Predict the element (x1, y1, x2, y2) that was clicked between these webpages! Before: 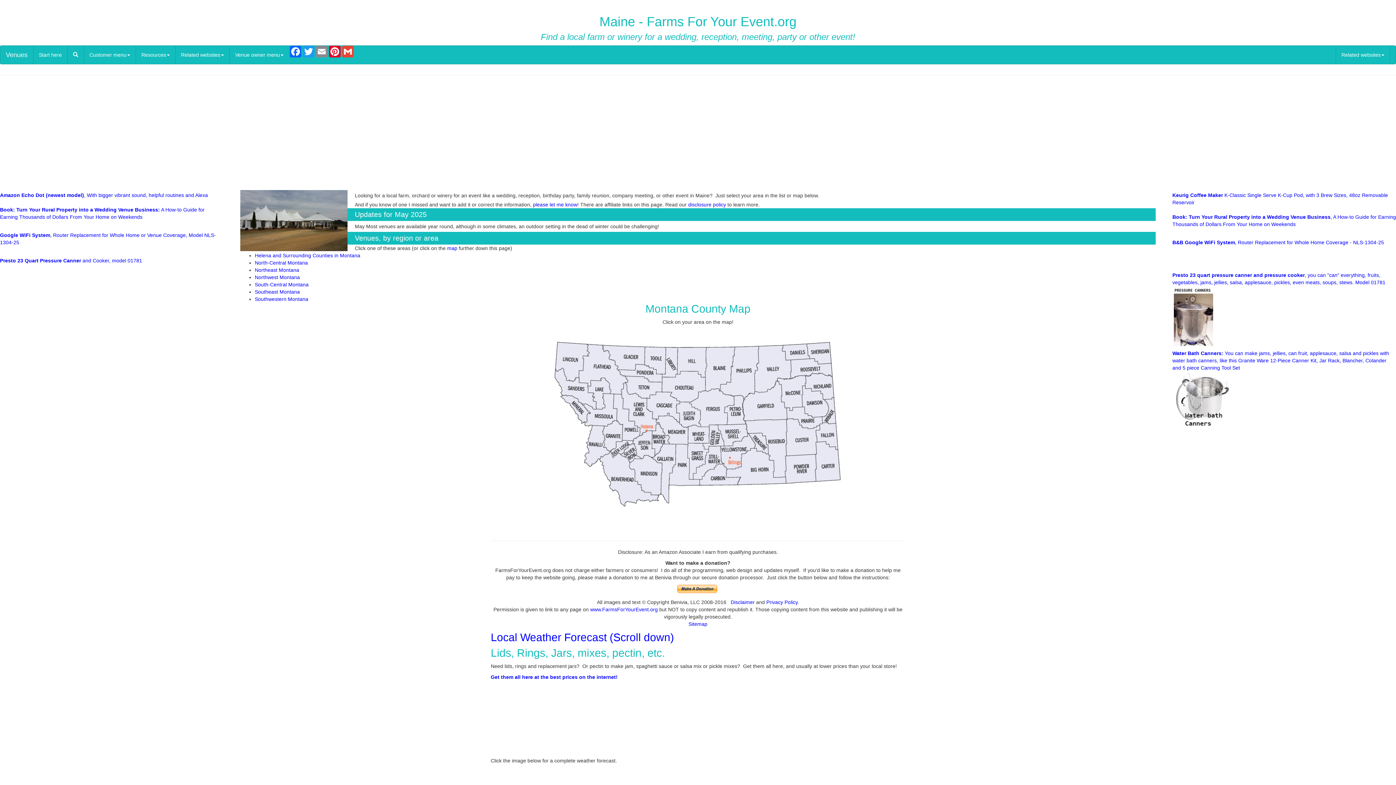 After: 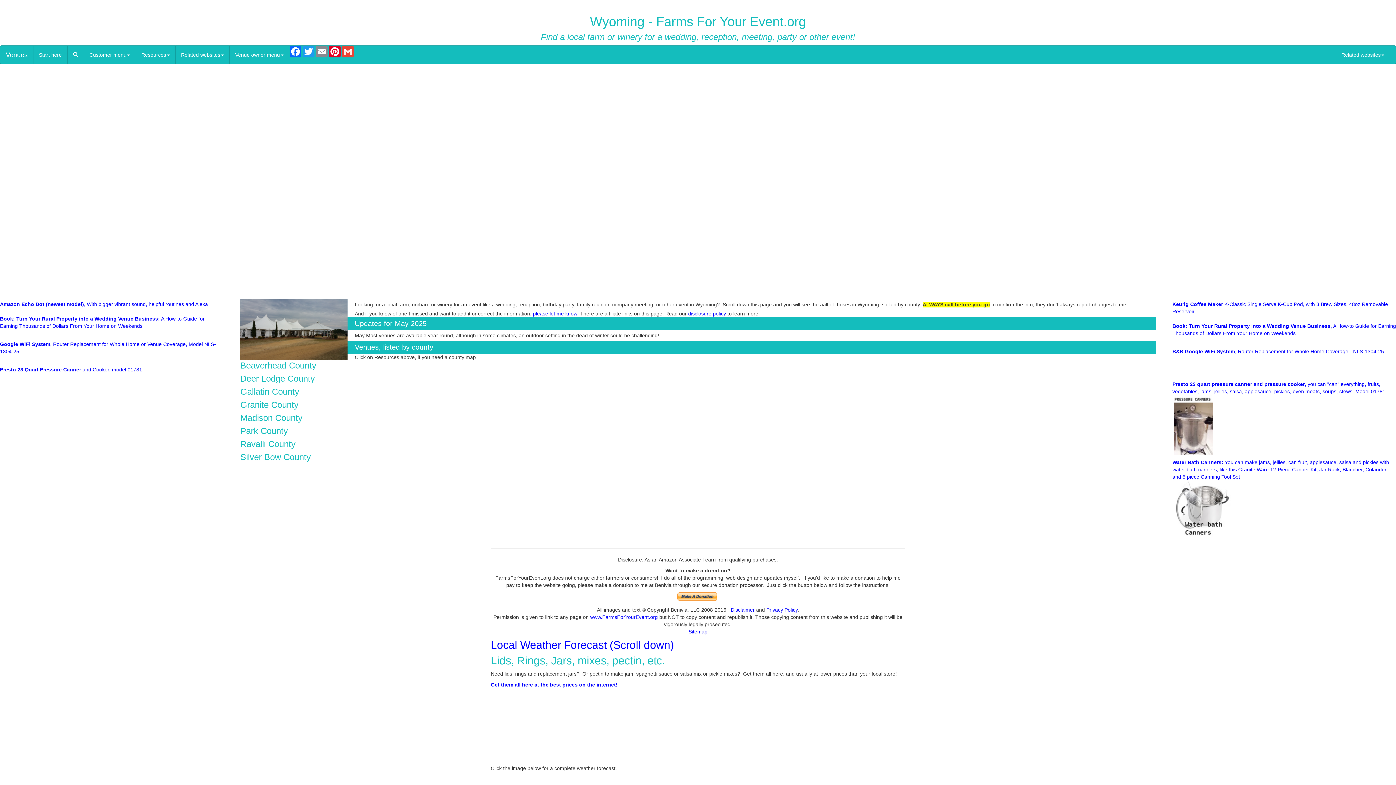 Action: bbox: (254, 296, 308, 302) label: Southwestern Montana